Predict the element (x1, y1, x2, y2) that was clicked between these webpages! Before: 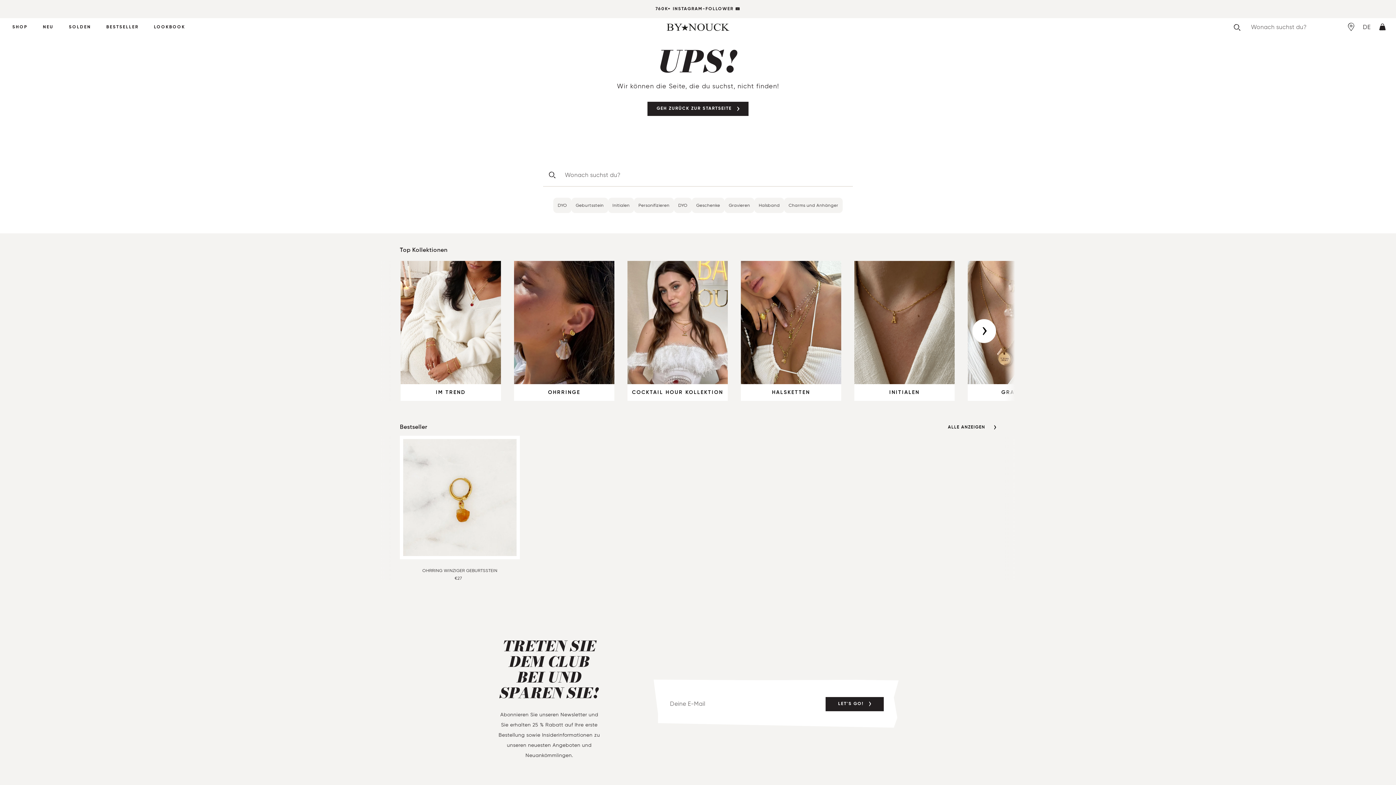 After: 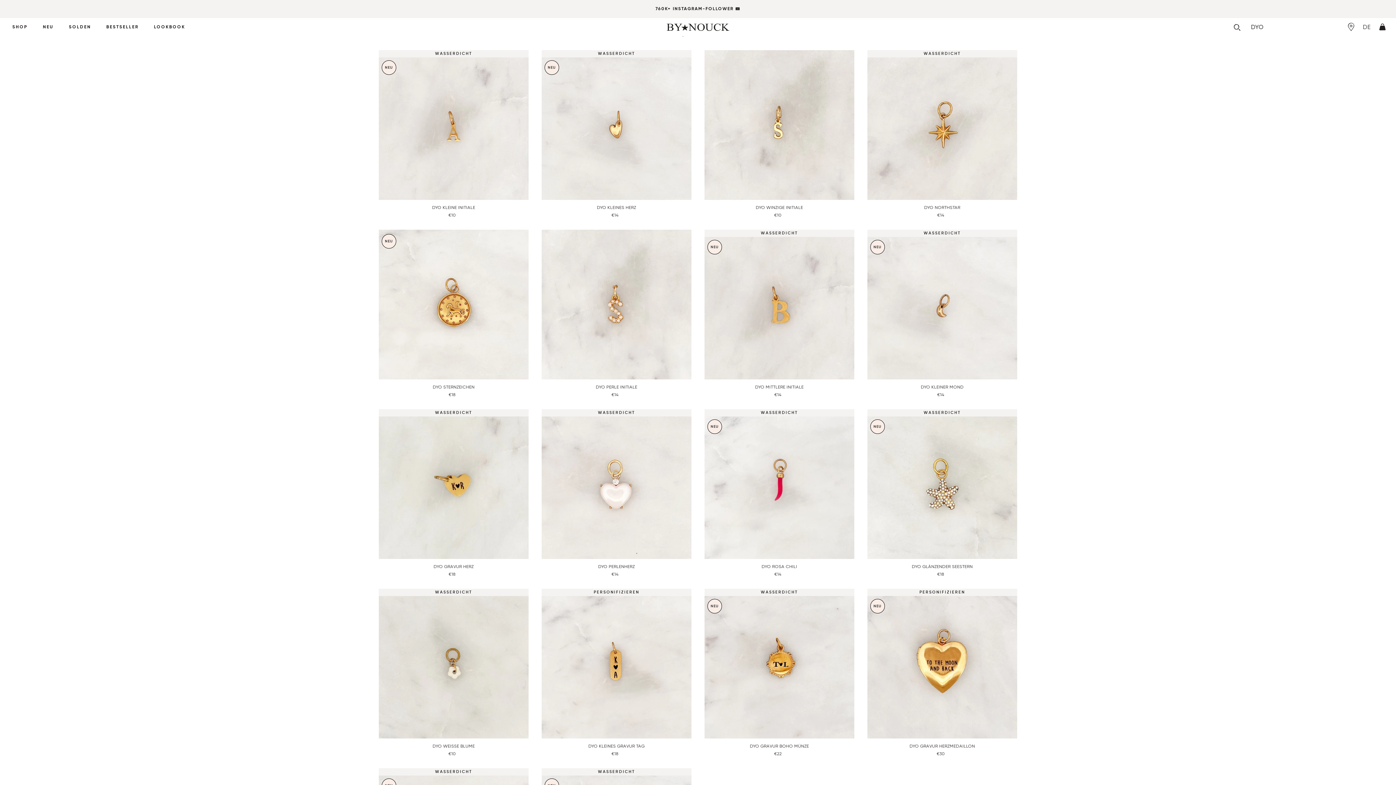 Action: label: DYO bbox: (557, 201, 567, 209)